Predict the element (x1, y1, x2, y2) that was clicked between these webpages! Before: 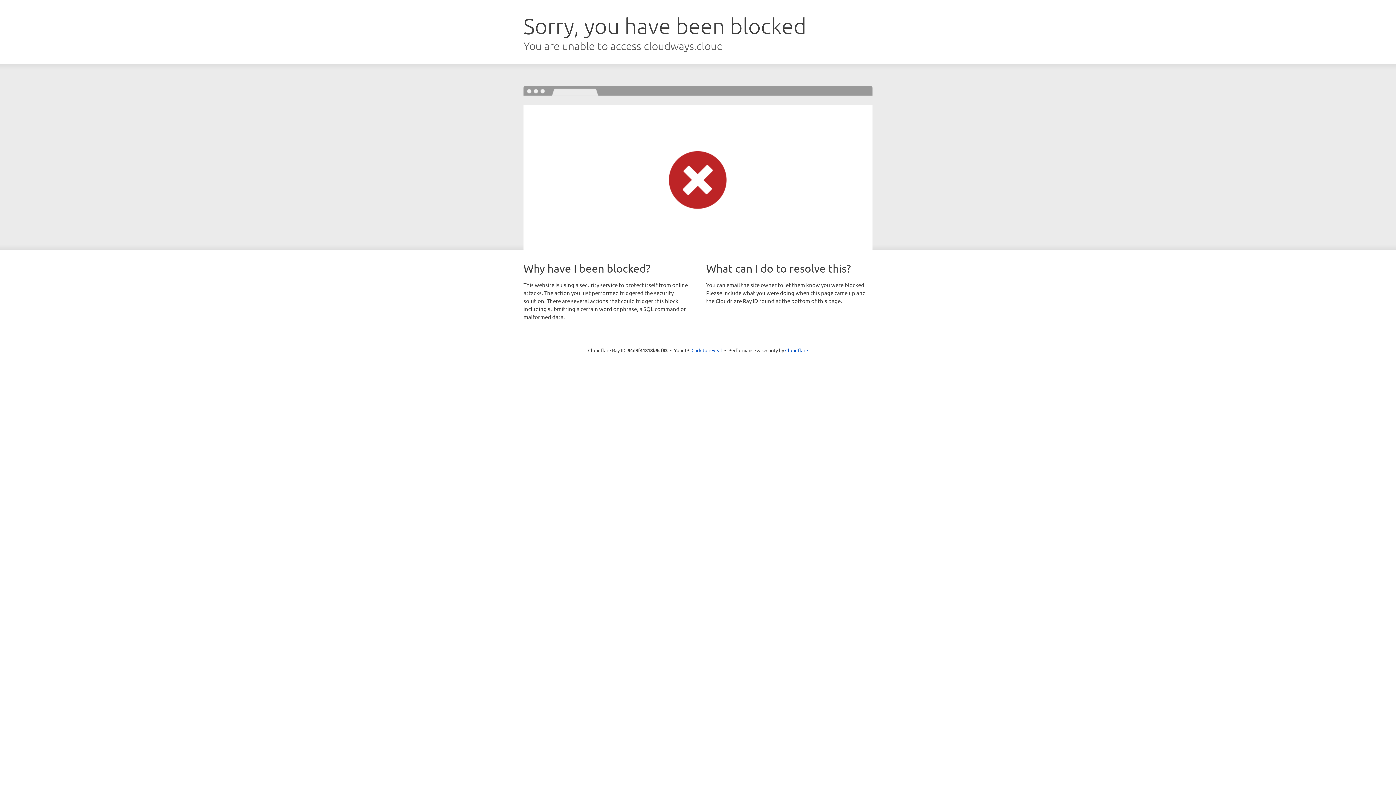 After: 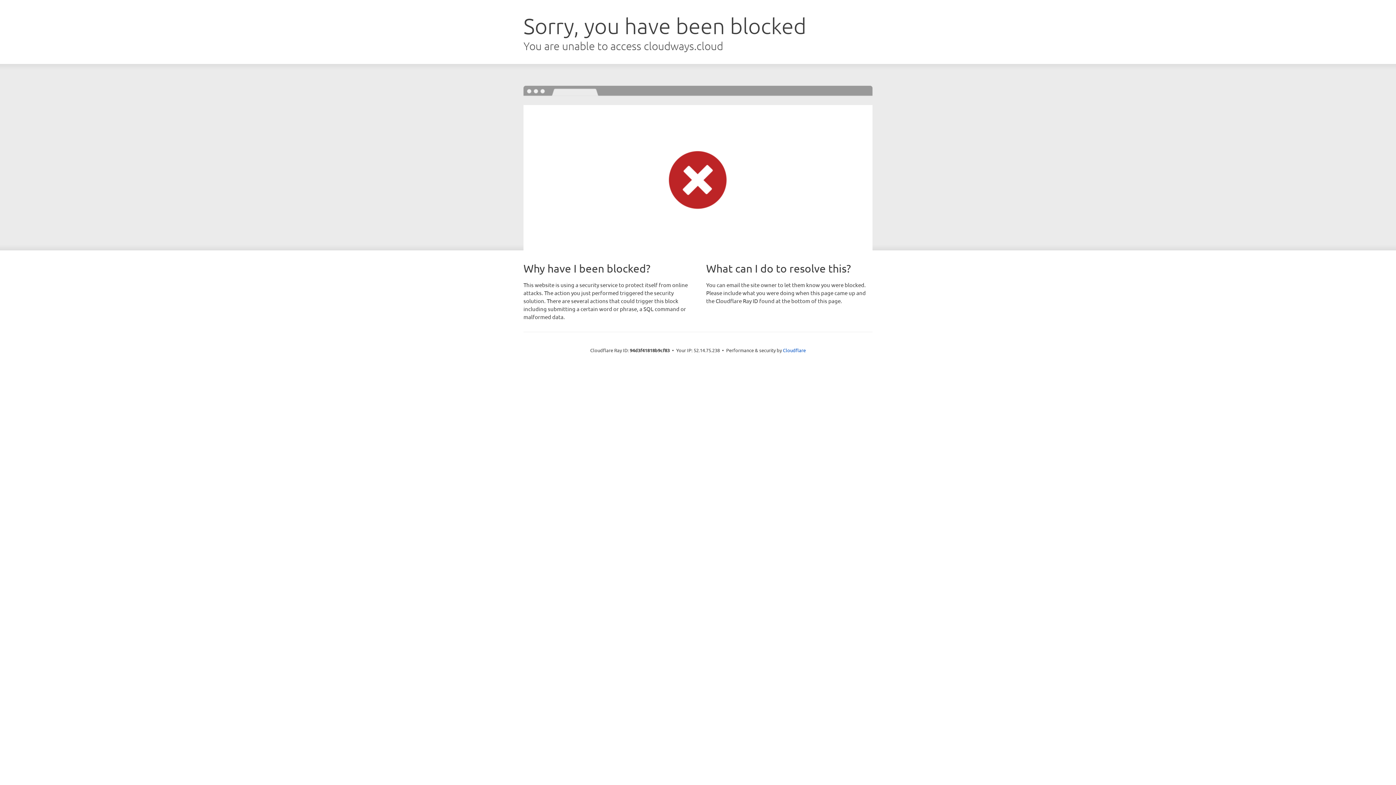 Action: bbox: (691, 346, 722, 353) label: Click to reveal